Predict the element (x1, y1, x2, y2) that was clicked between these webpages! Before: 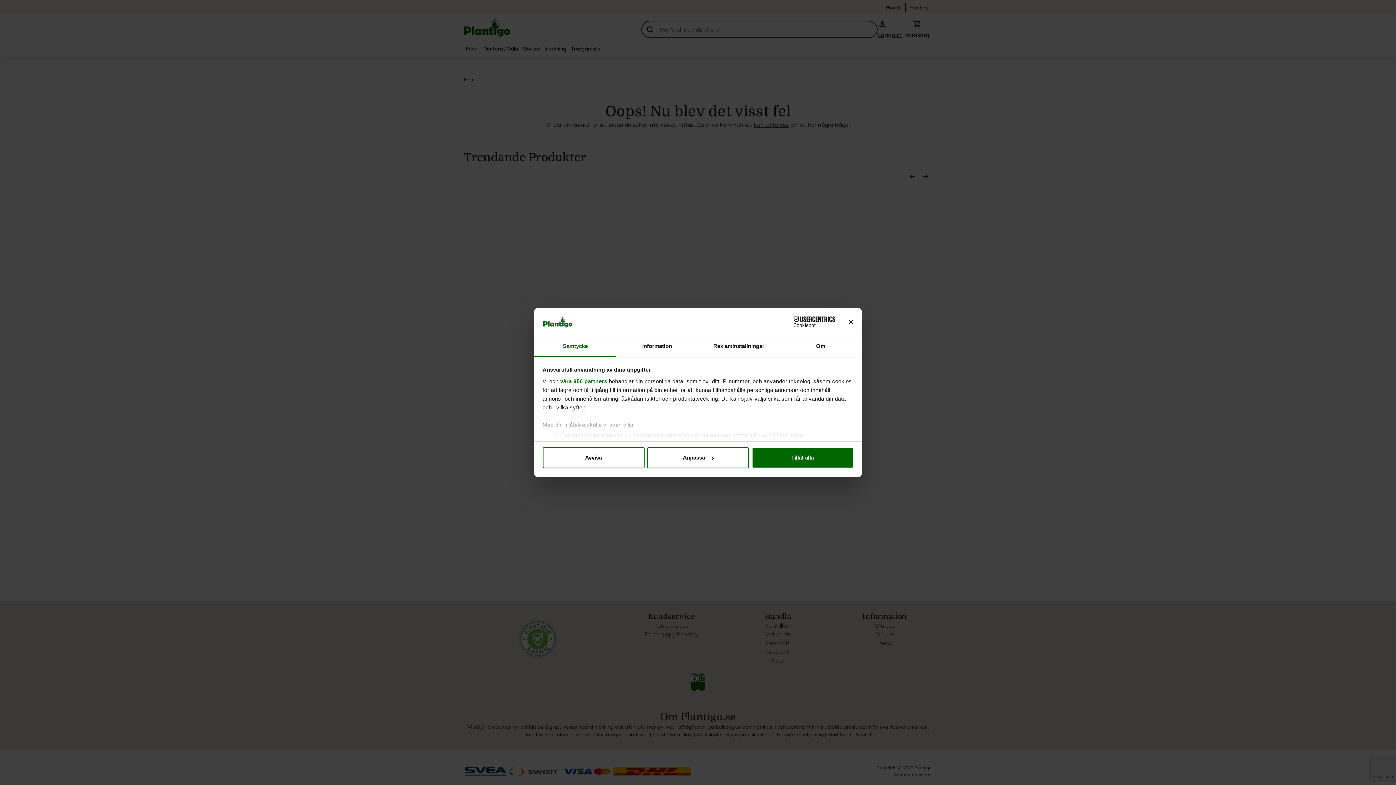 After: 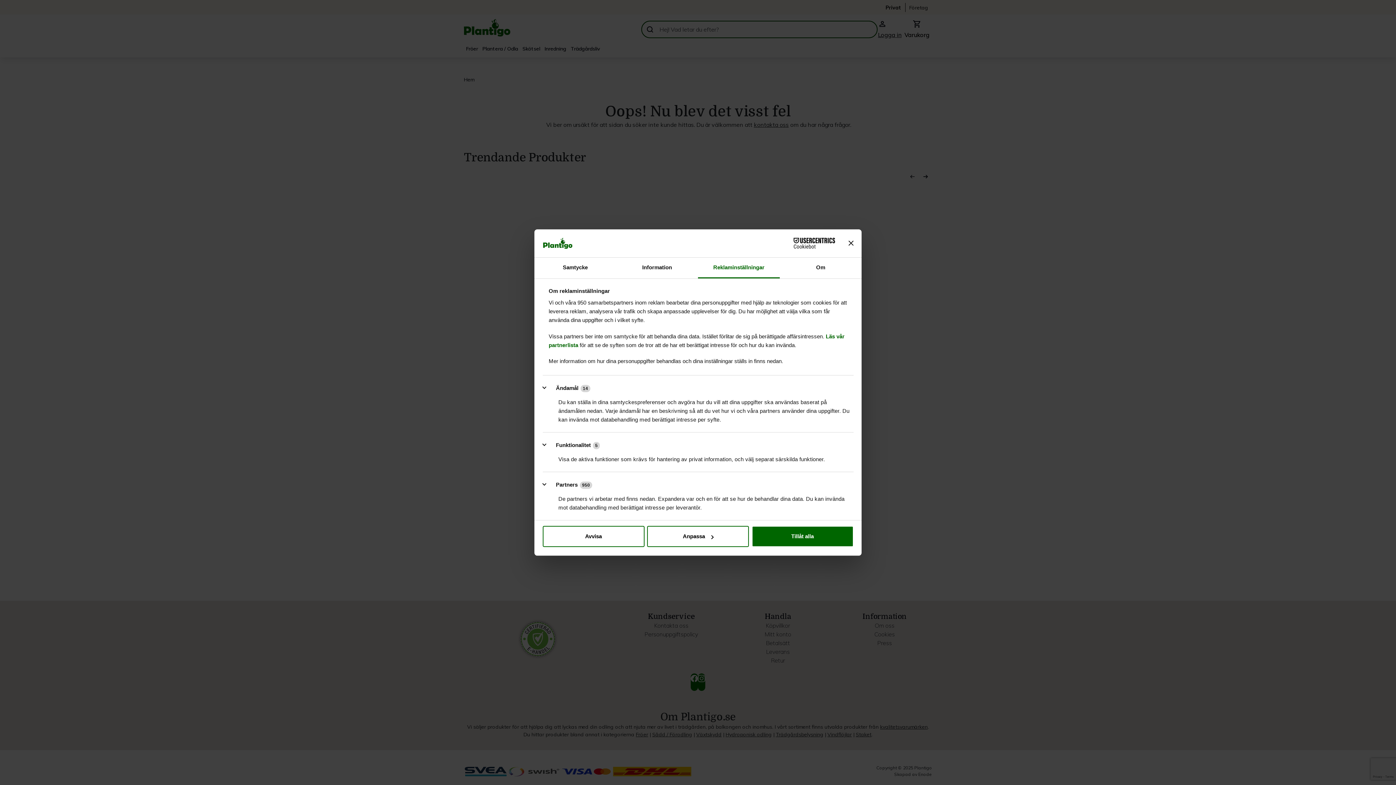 Action: bbox: (698, 336, 780, 357) label: Reklaminställningar